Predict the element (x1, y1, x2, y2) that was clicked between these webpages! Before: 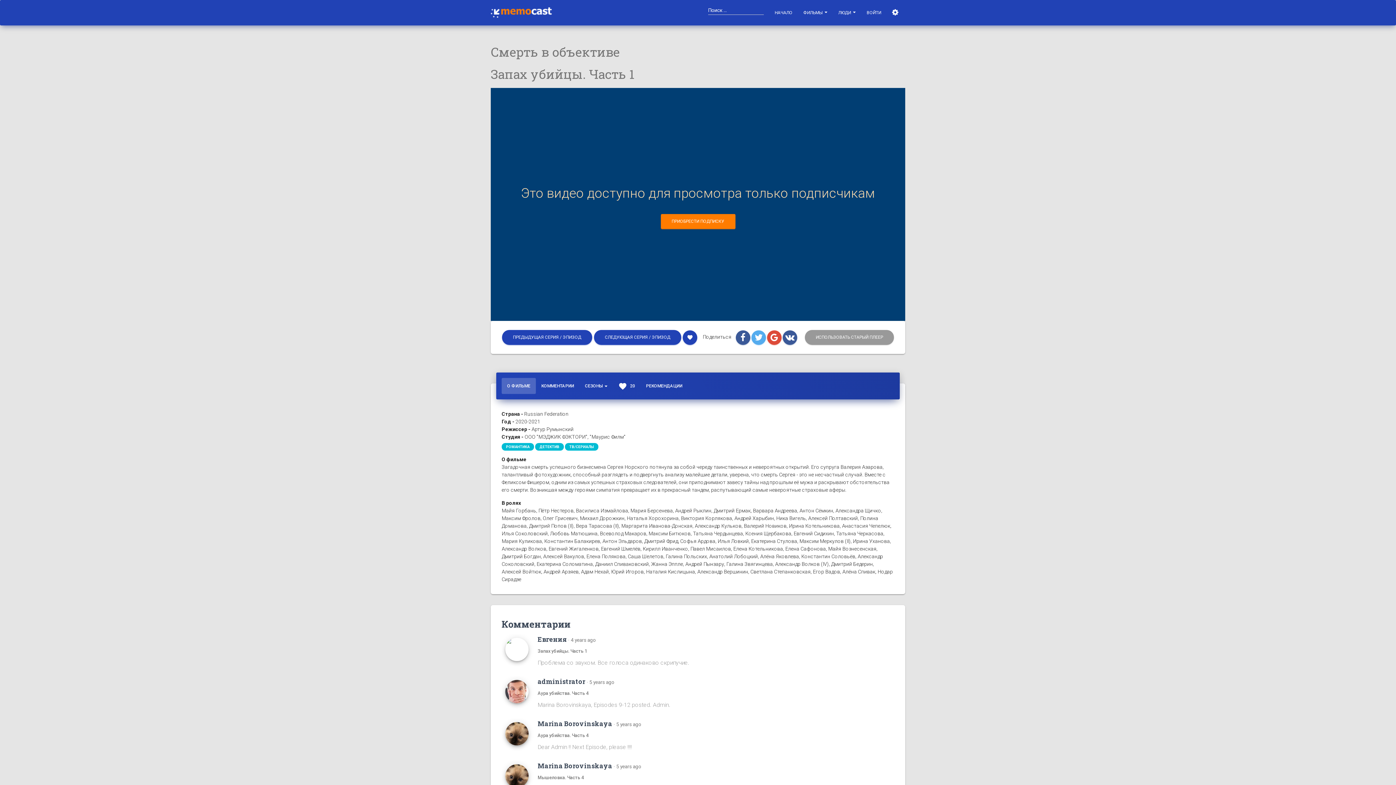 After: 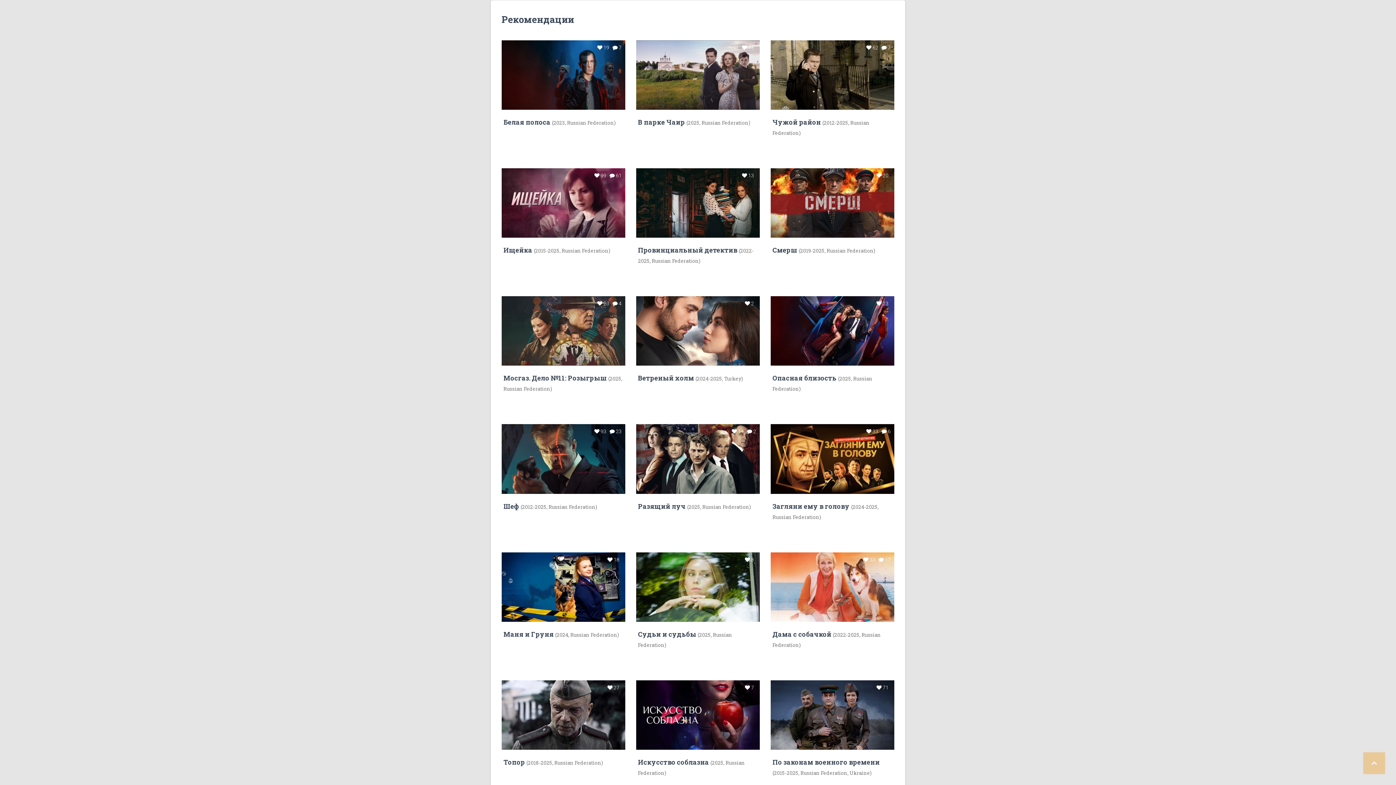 Action: bbox: (640, 378, 688, 394) label: РЕКОМЕНДАЦИИ